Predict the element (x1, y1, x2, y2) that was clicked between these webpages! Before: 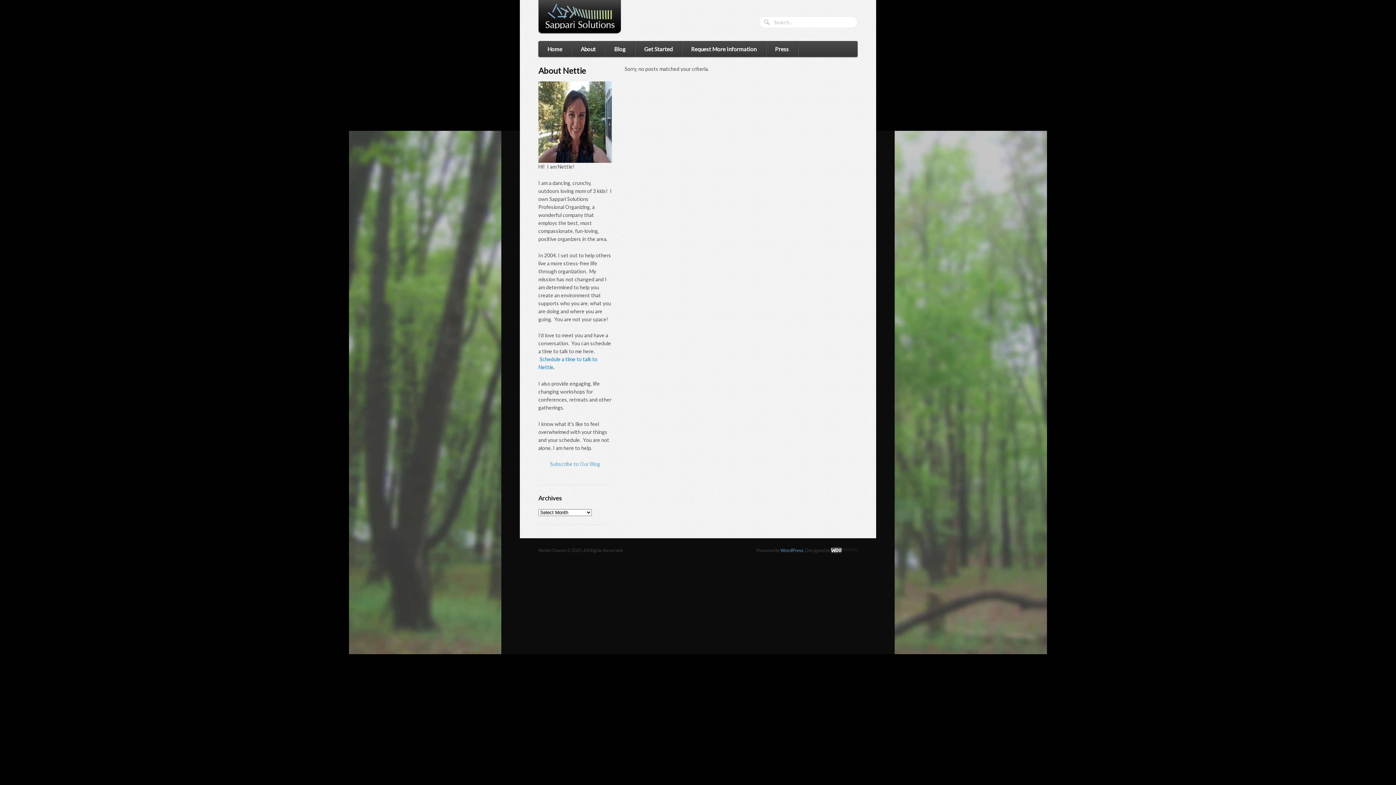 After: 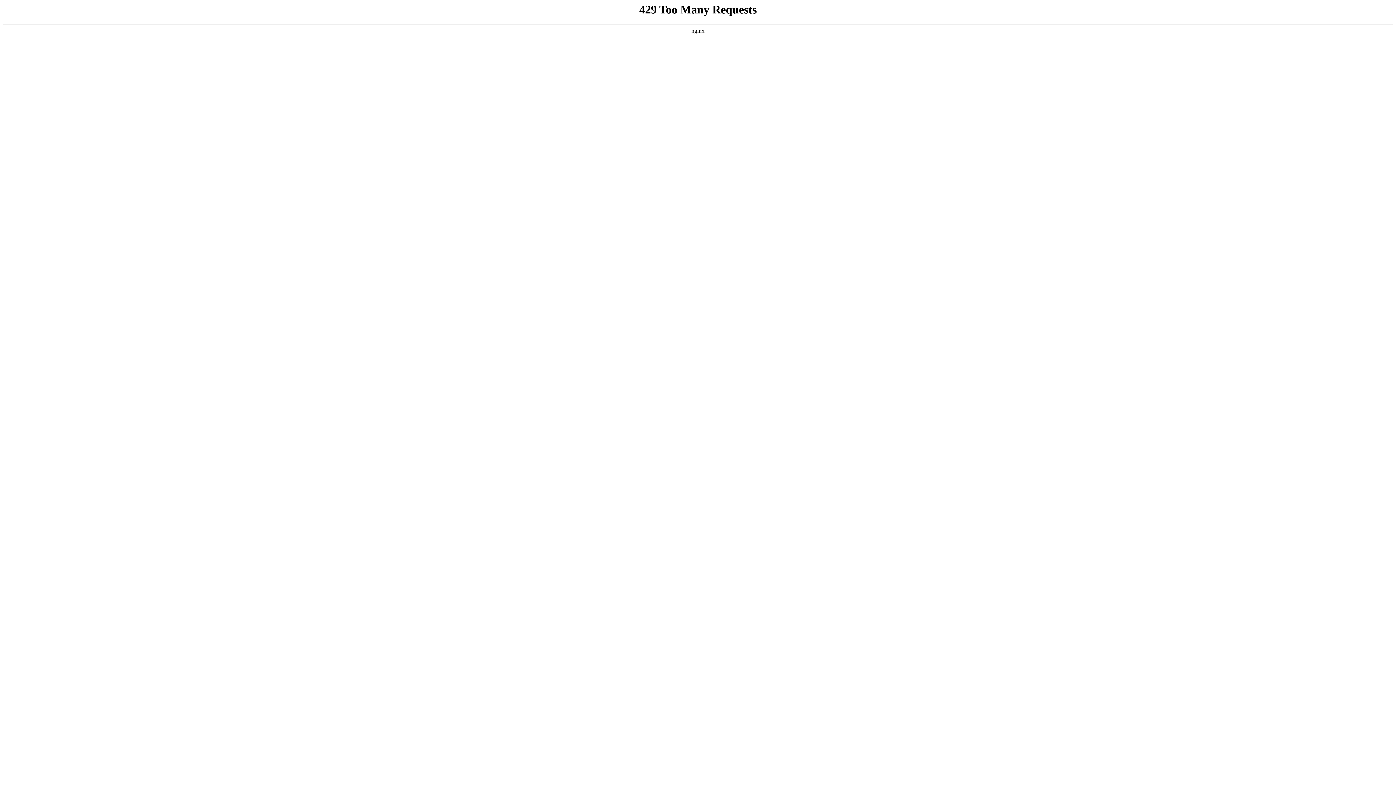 Action: bbox: (830, 547, 857, 553)